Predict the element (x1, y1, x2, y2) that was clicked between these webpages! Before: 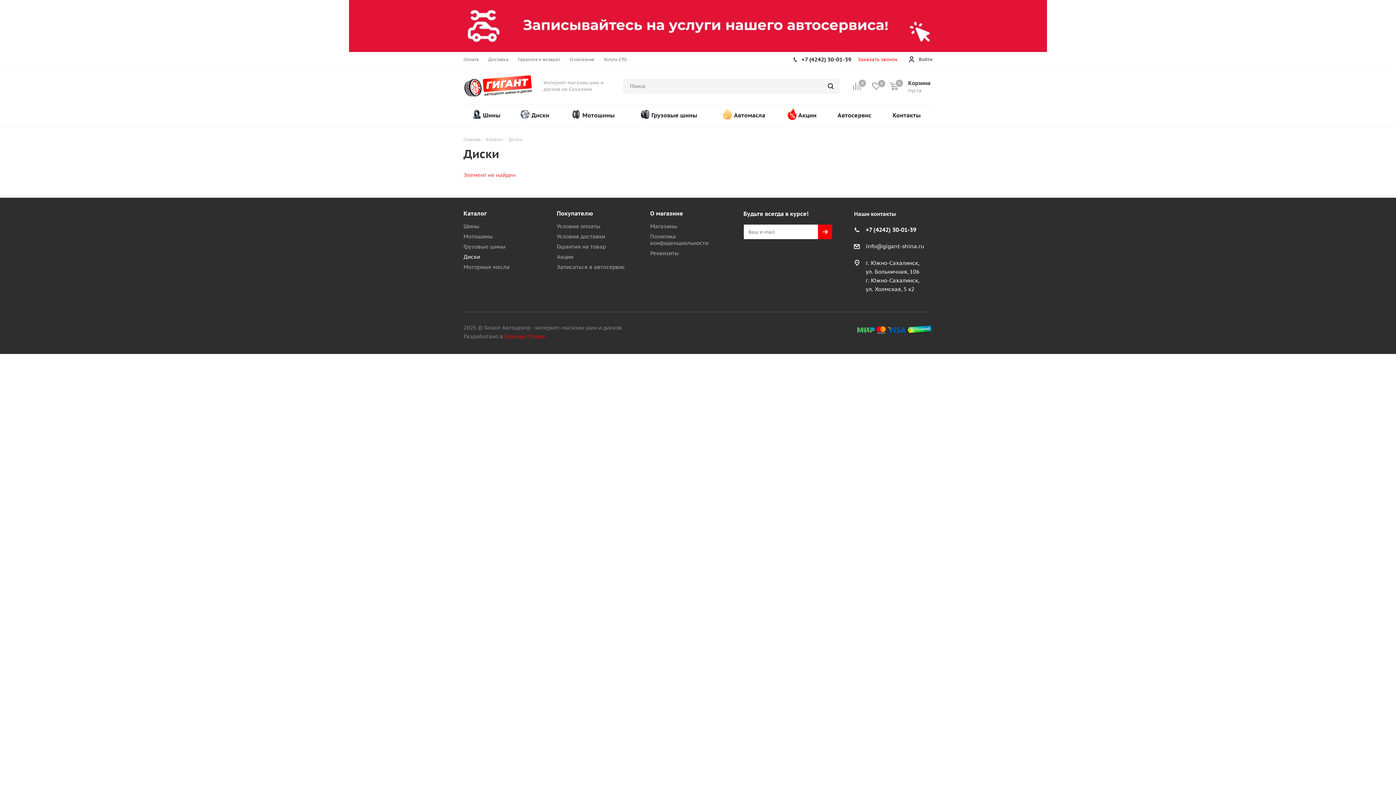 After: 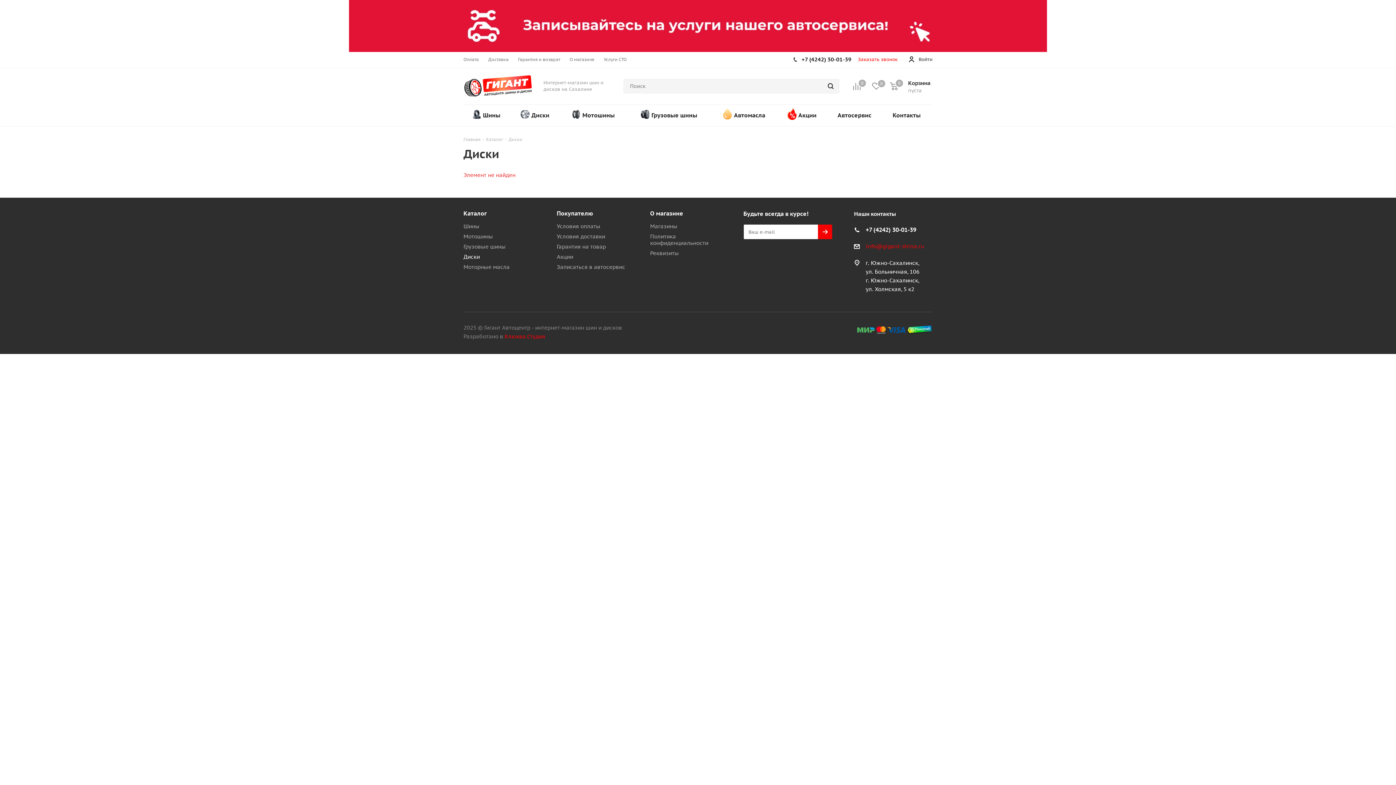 Action: bbox: (865, 242, 924, 249) label: info@gigant-shina.ru